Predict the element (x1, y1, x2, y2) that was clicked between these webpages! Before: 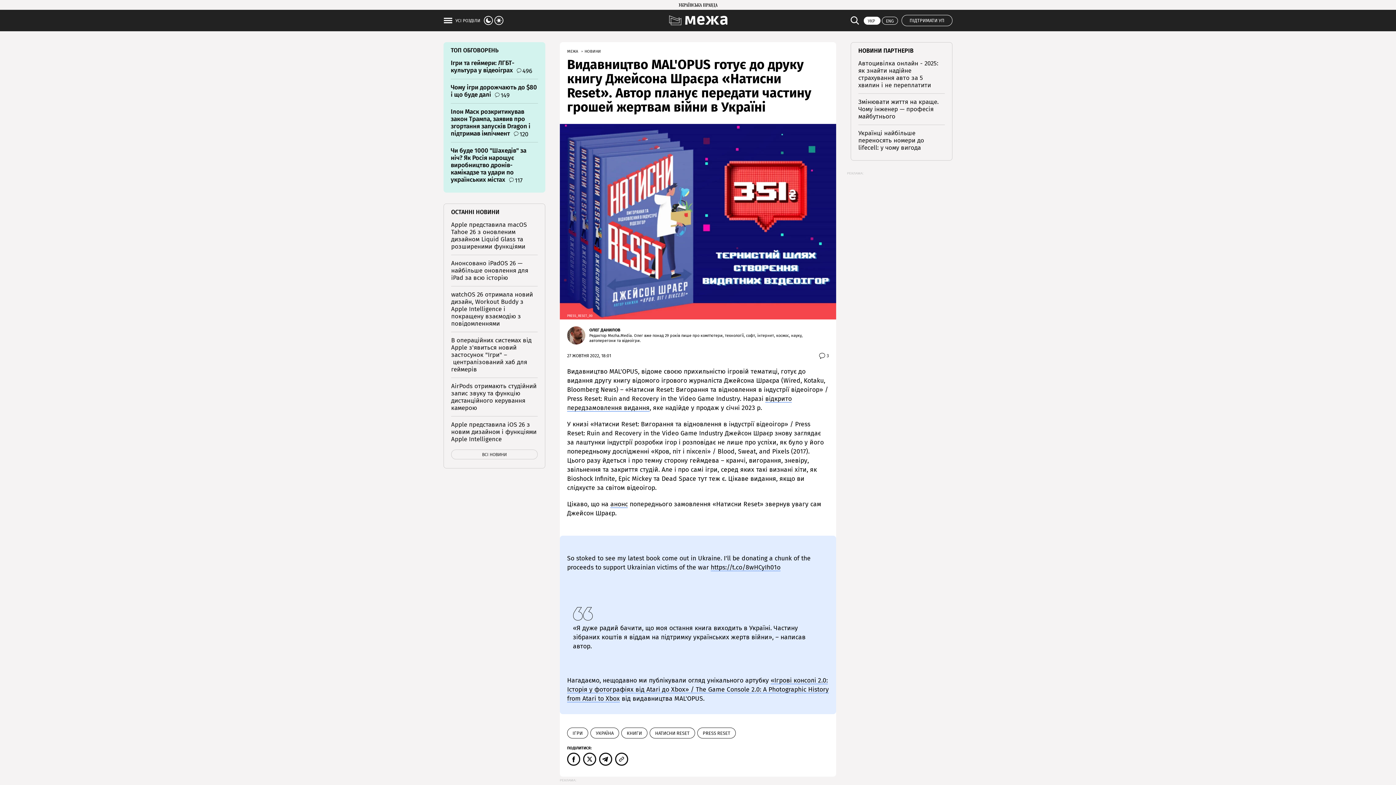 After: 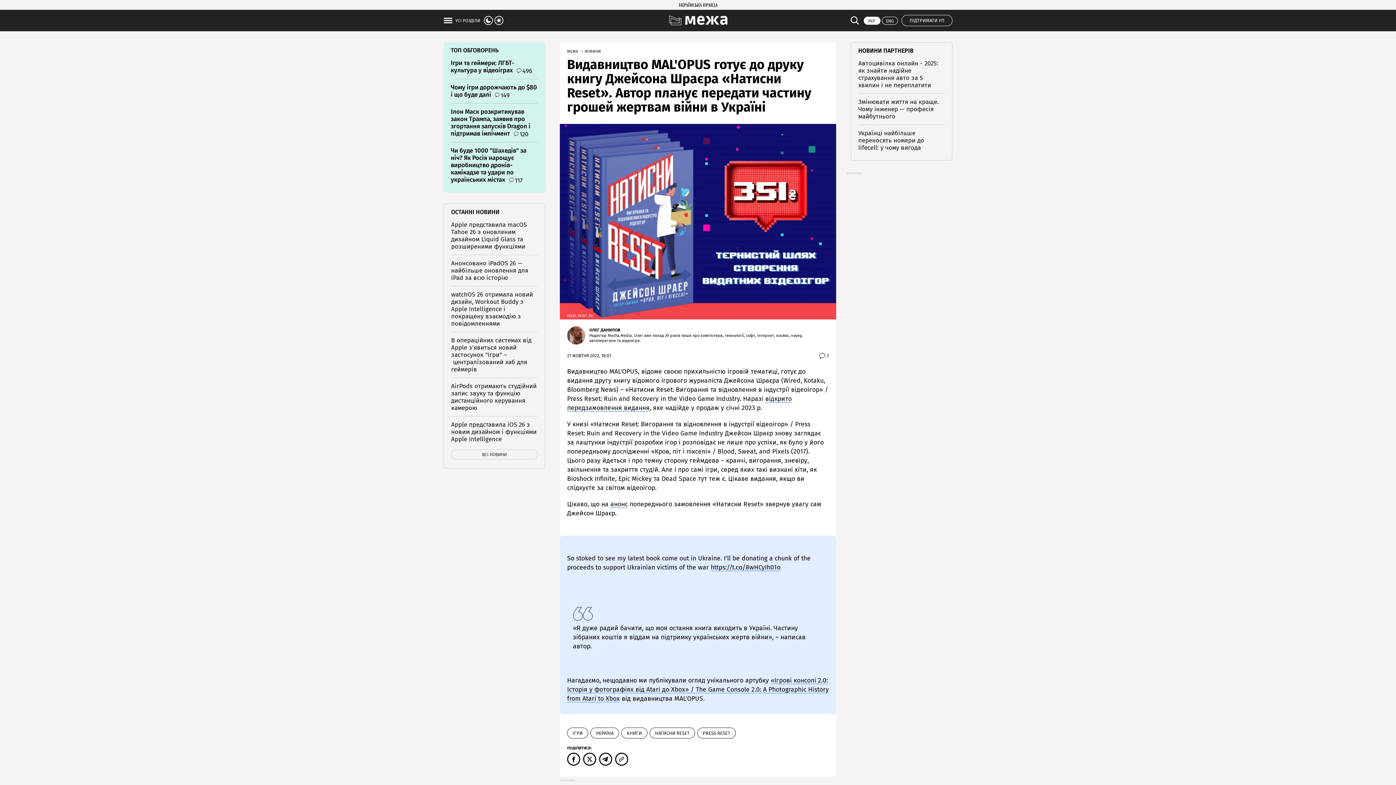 Action: bbox: (864, 16, 880, 24) label: УКР 